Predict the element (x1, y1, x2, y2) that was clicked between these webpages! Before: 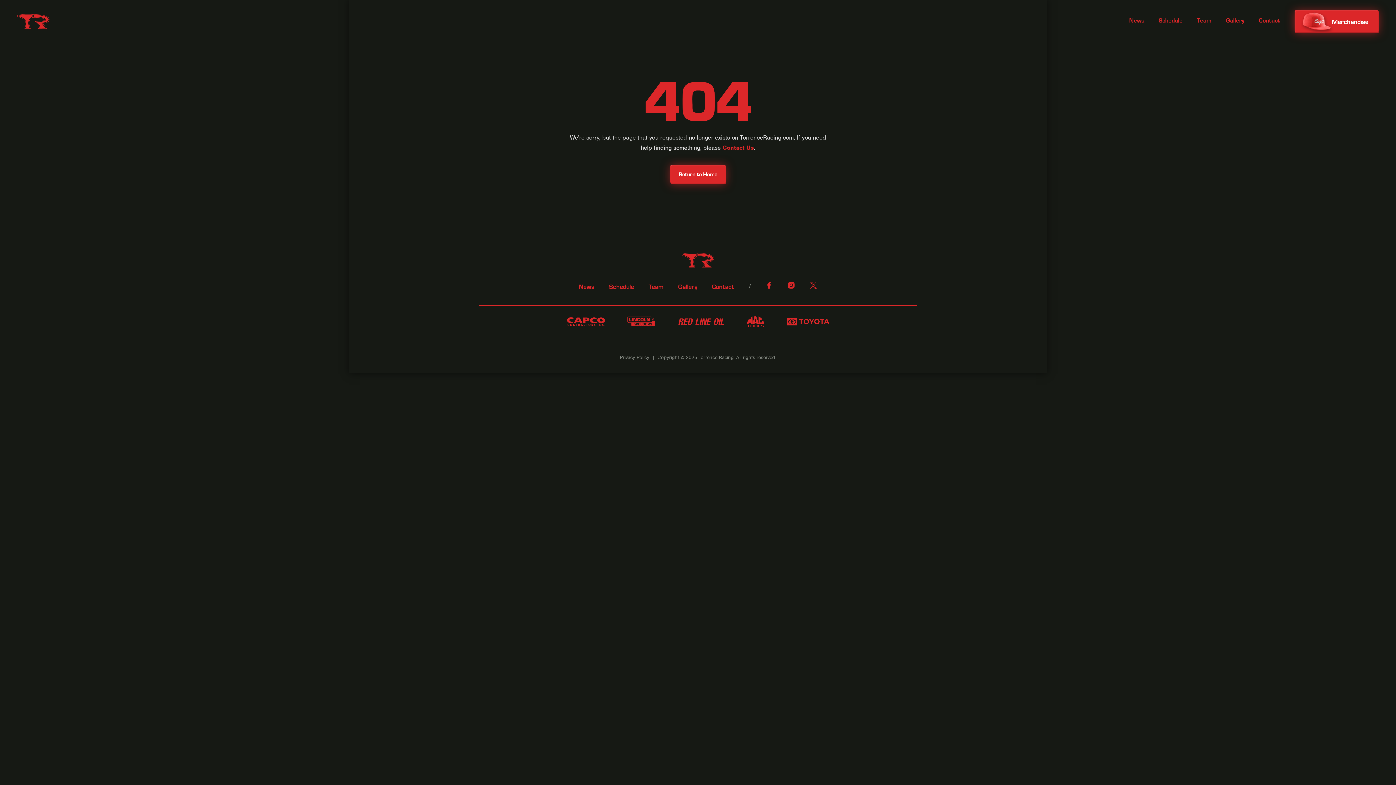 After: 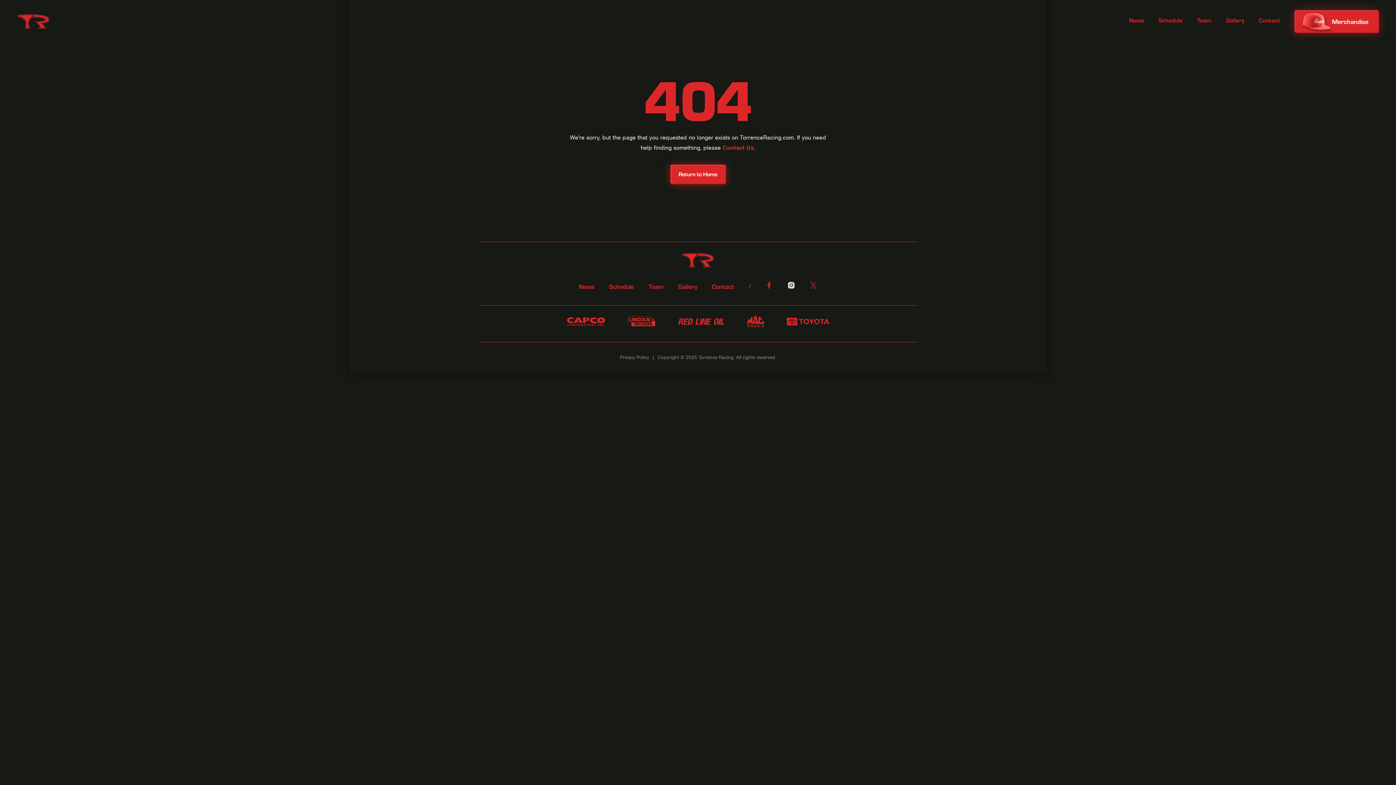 Action: bbox: (787, 281, 795, 291)